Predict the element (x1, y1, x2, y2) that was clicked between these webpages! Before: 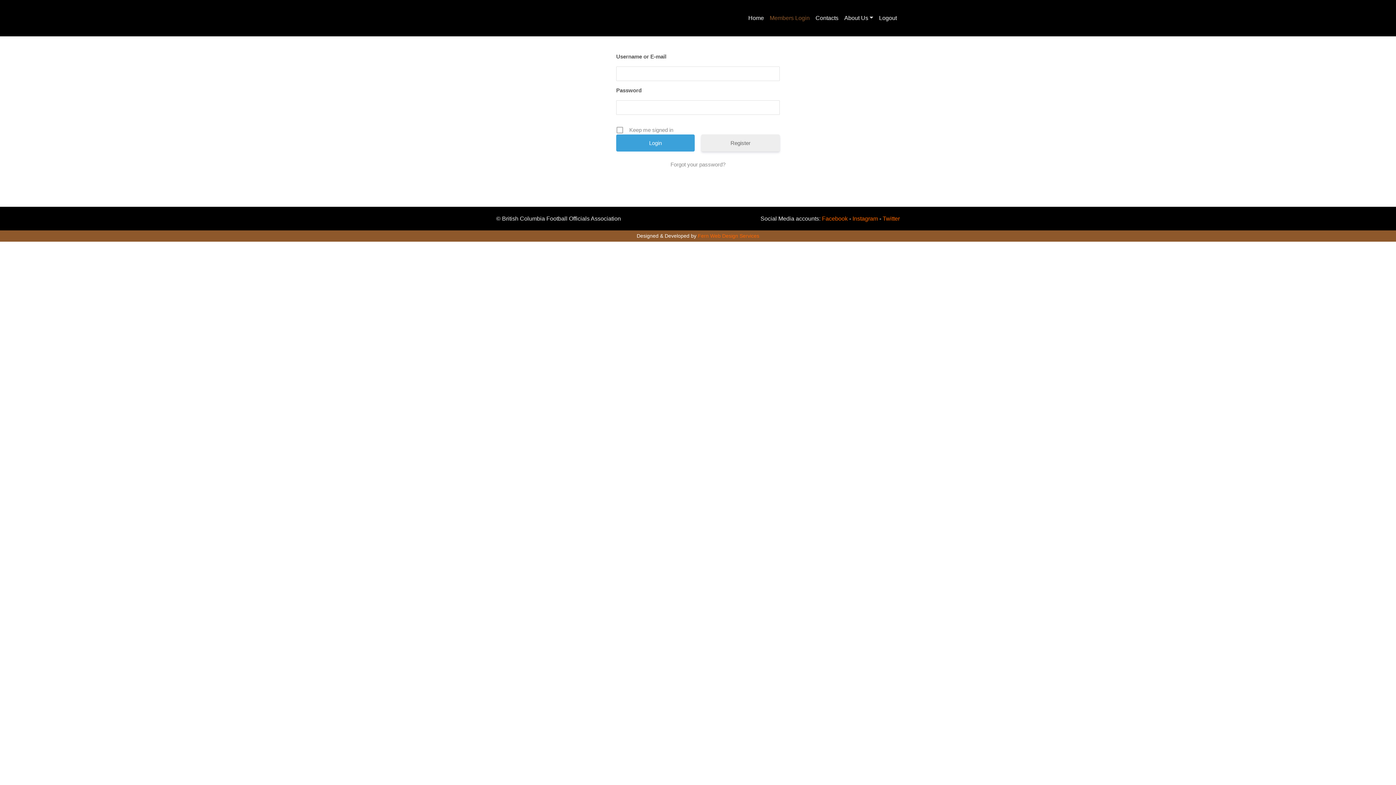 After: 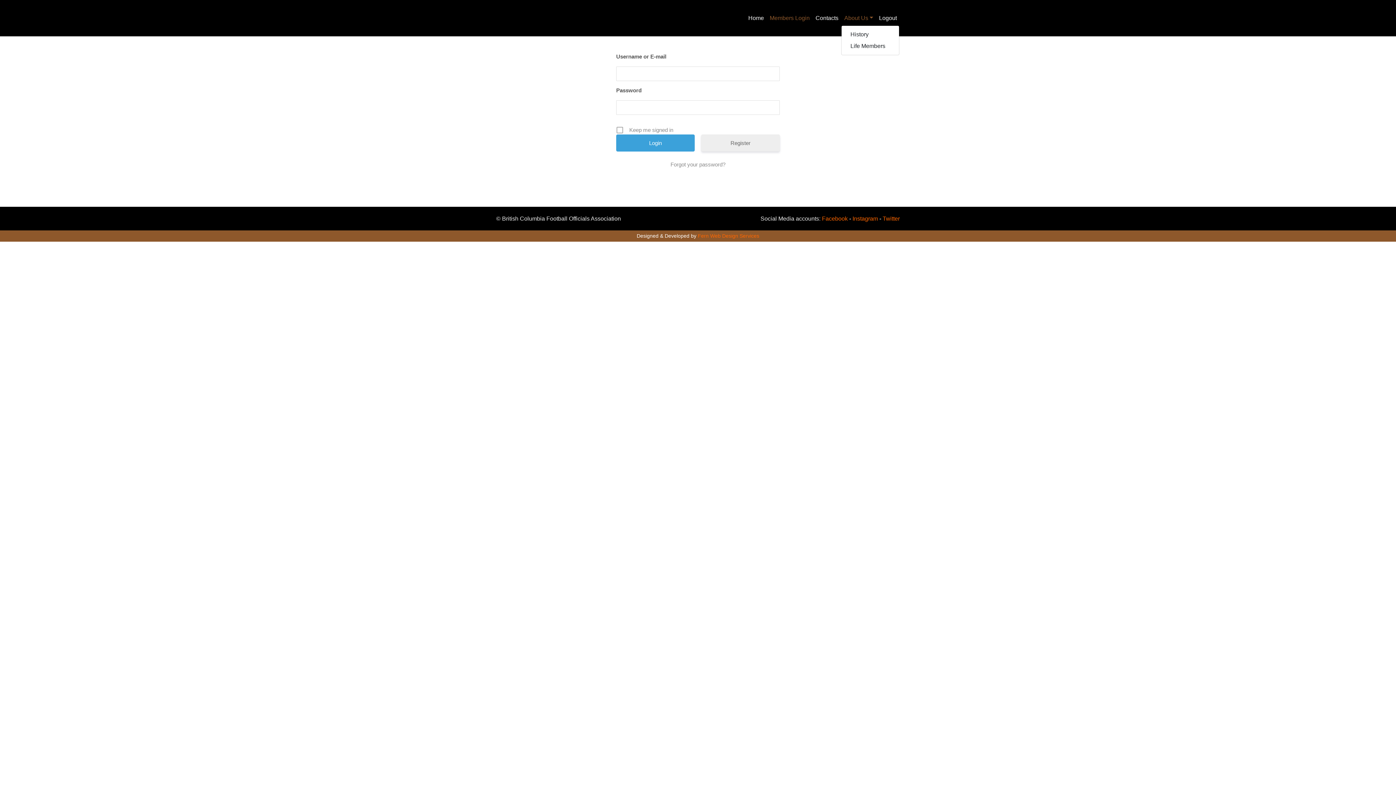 Action: bbox: (841, 10, 876, 25) label: About Us